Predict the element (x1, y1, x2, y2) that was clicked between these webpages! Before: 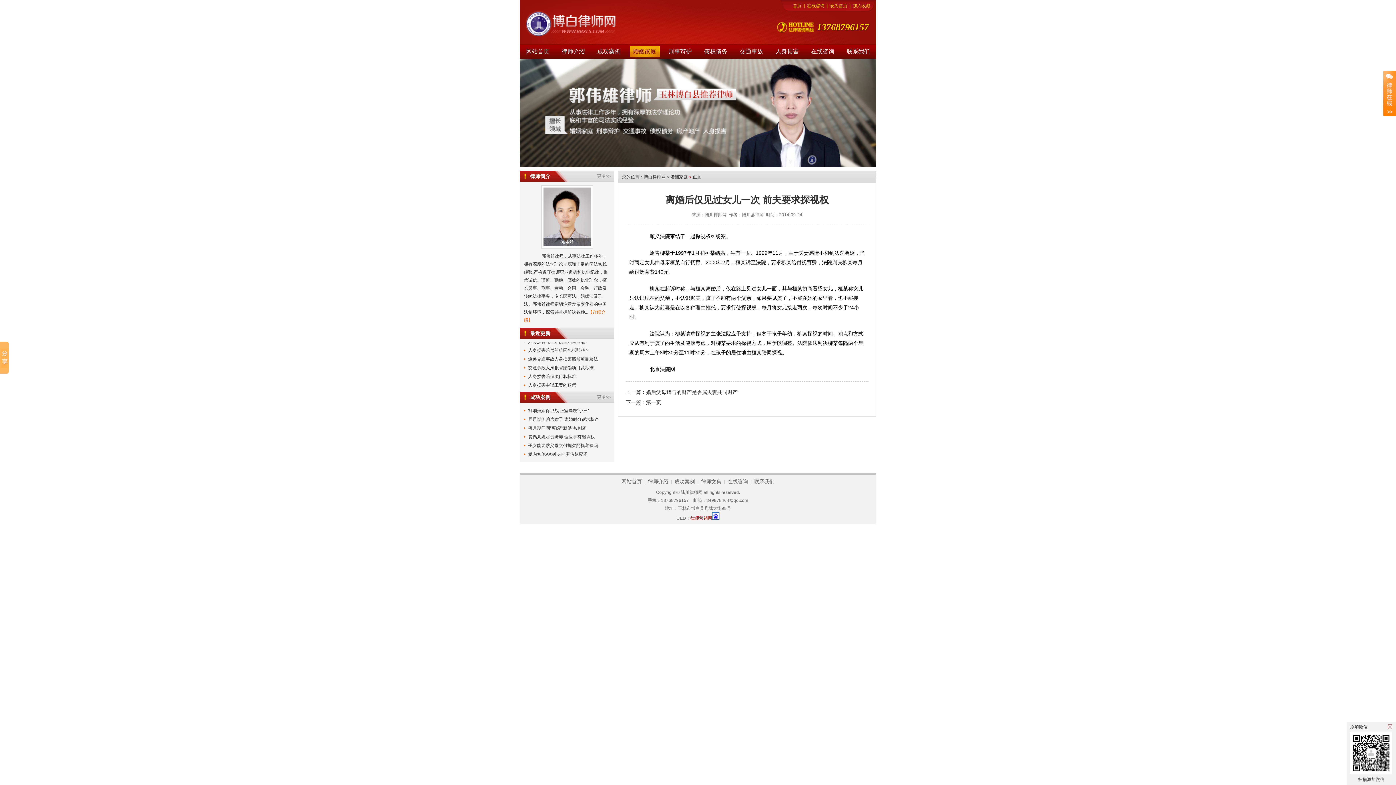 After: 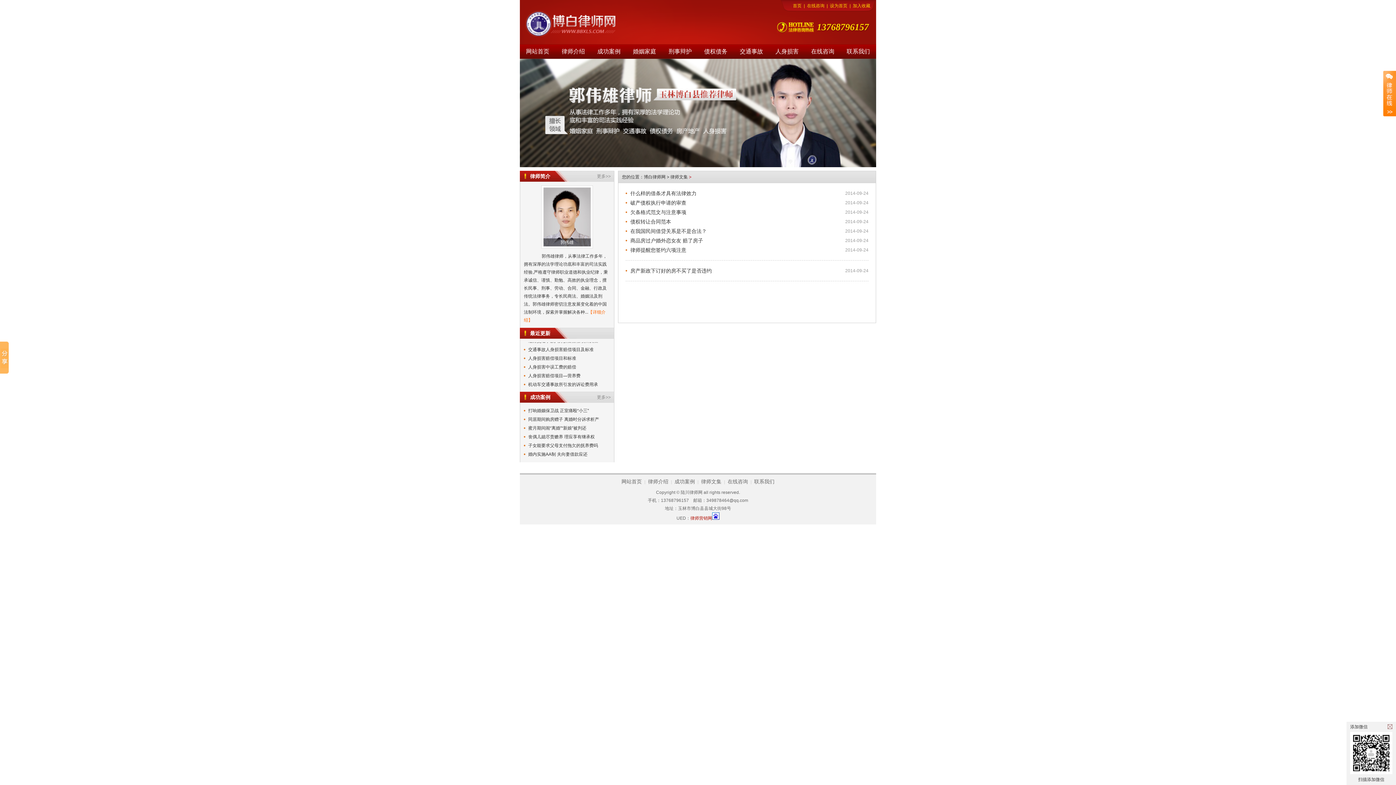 Action: label: 律师文集 bbox: (701, 478, 721, 484)